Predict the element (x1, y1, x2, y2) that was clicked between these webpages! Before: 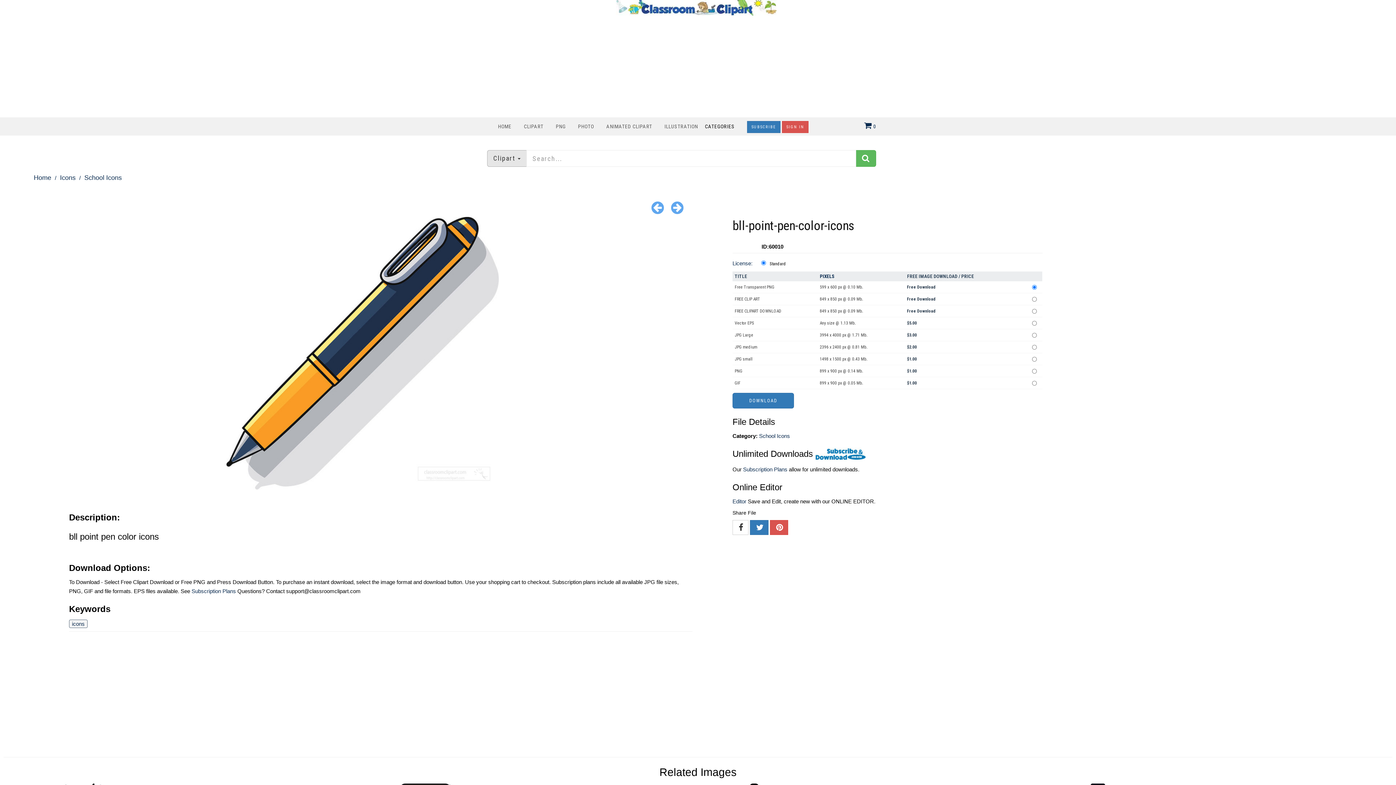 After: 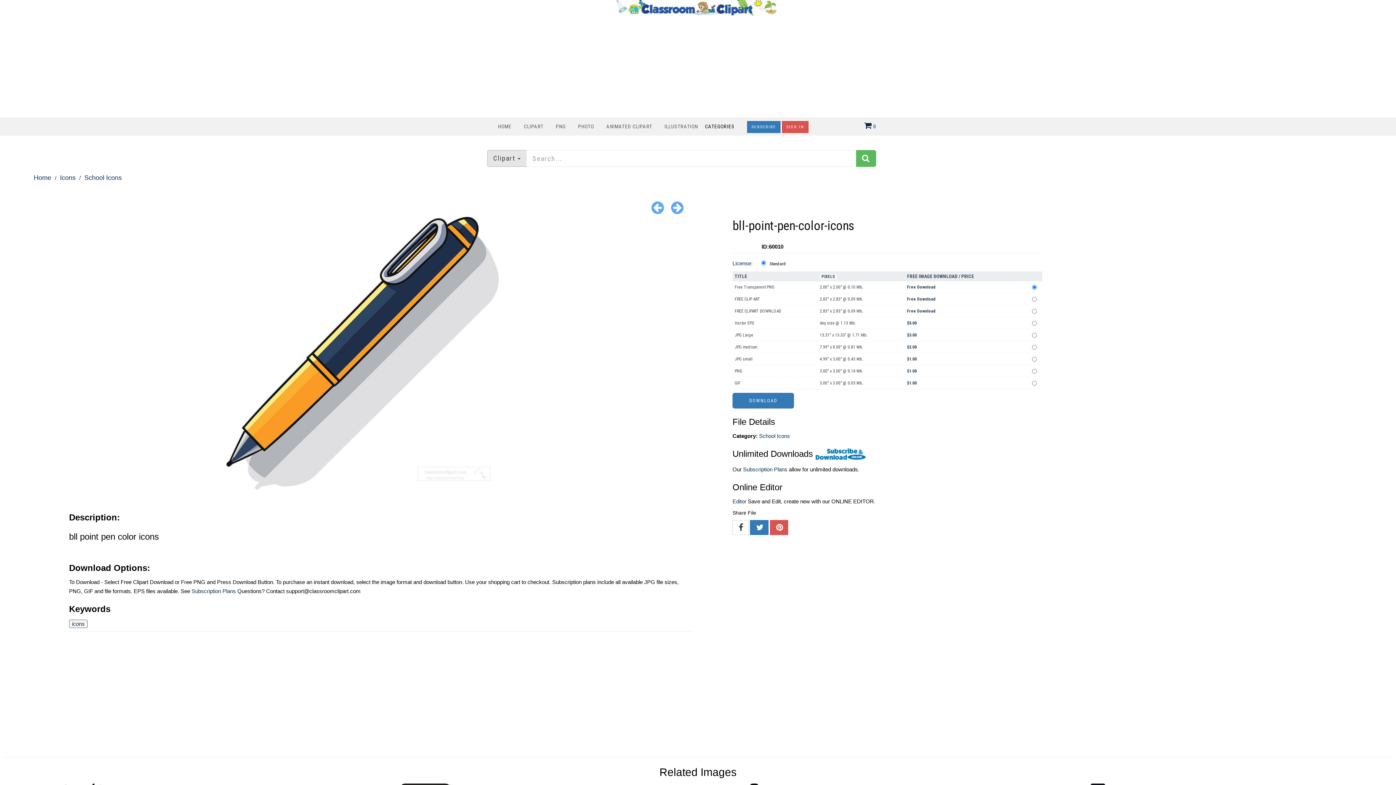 Action: label: PIXELS bbox: (820, 273, 834, 279)